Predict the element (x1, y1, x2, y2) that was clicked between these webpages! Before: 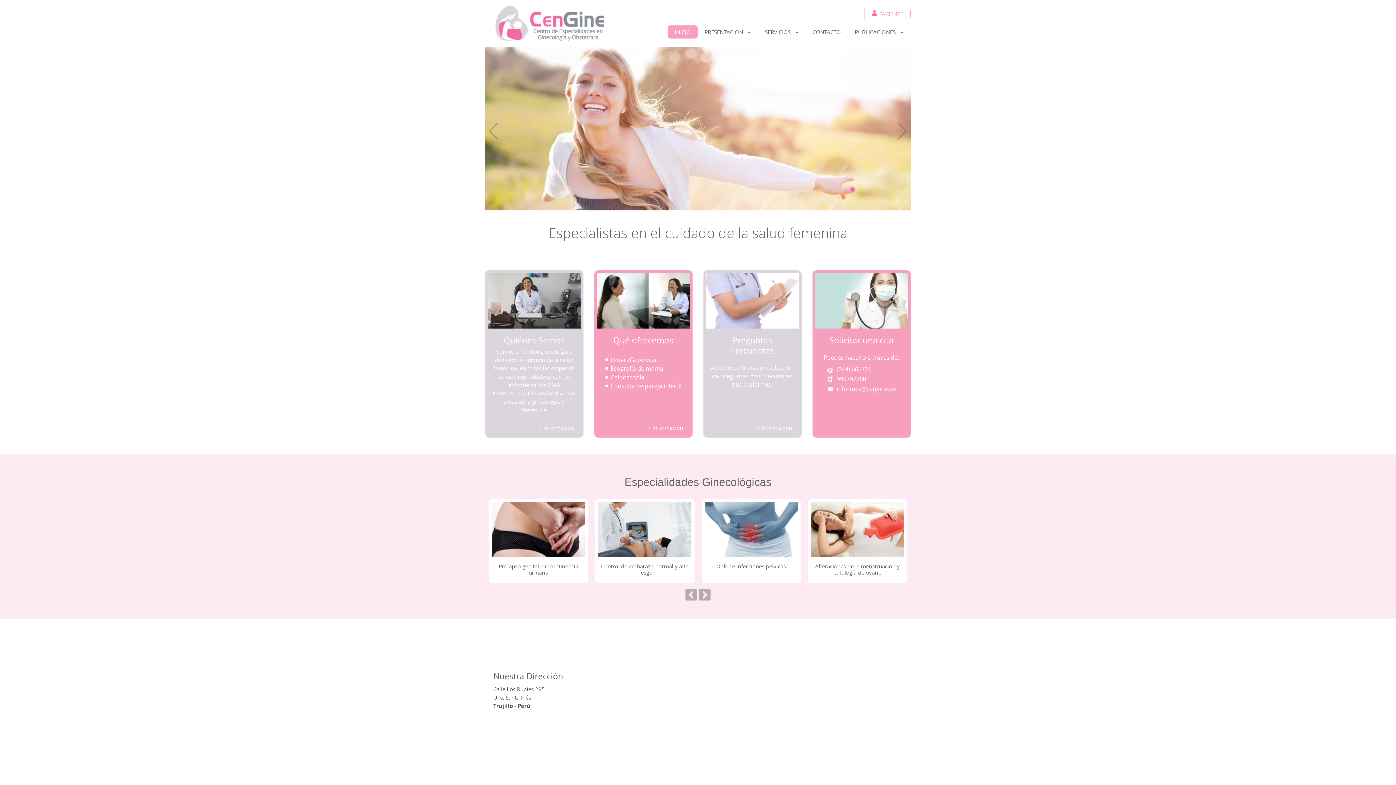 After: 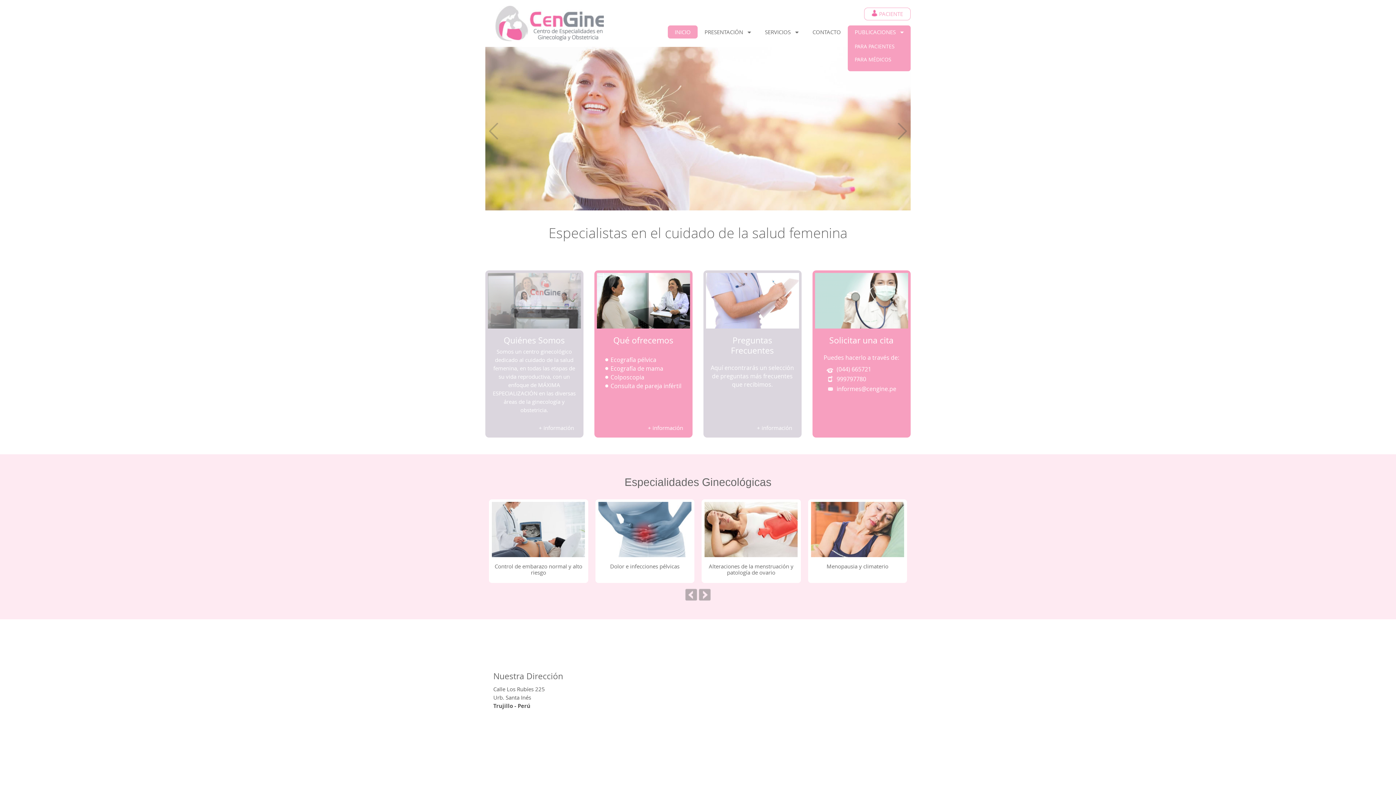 Action: bbox: (848, 25, 910, 38) label: PUBLICACIONES   